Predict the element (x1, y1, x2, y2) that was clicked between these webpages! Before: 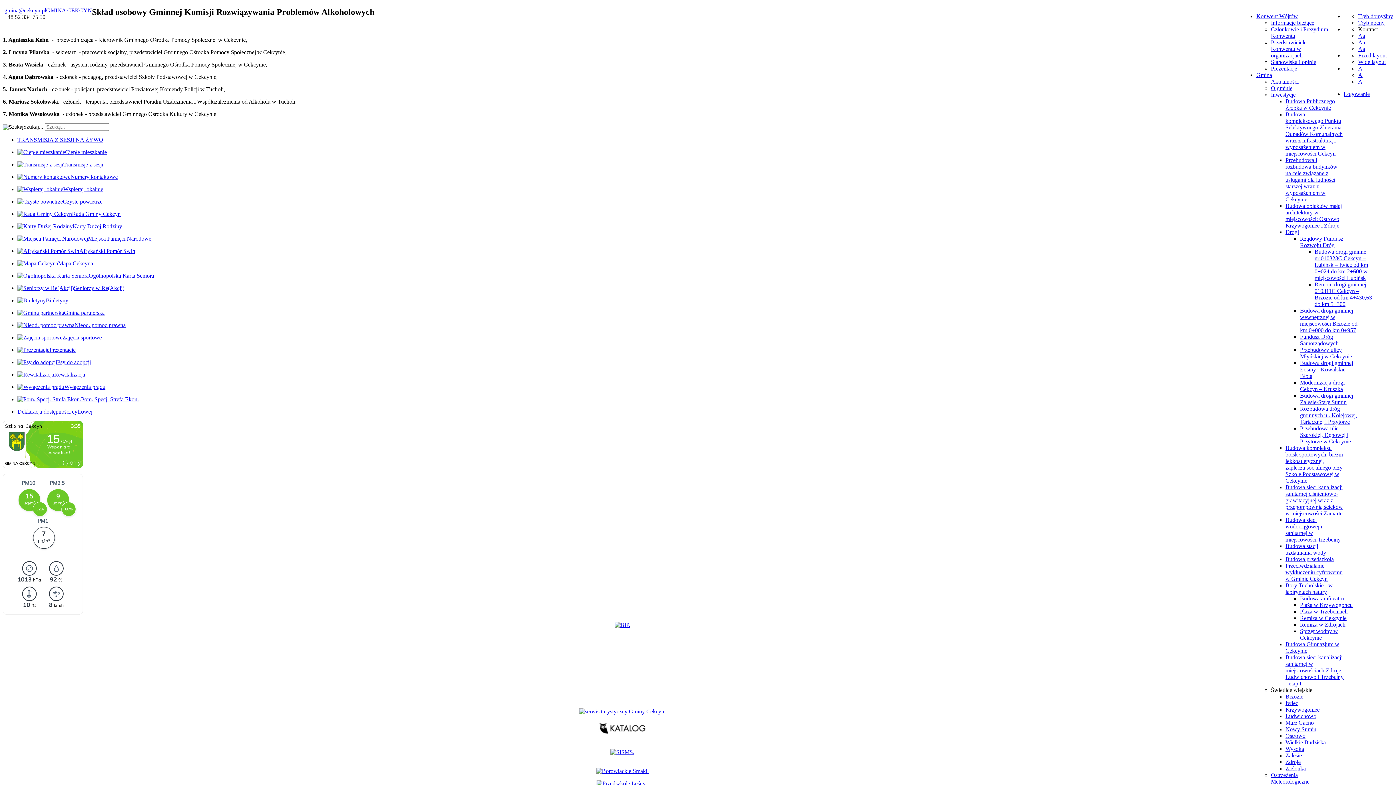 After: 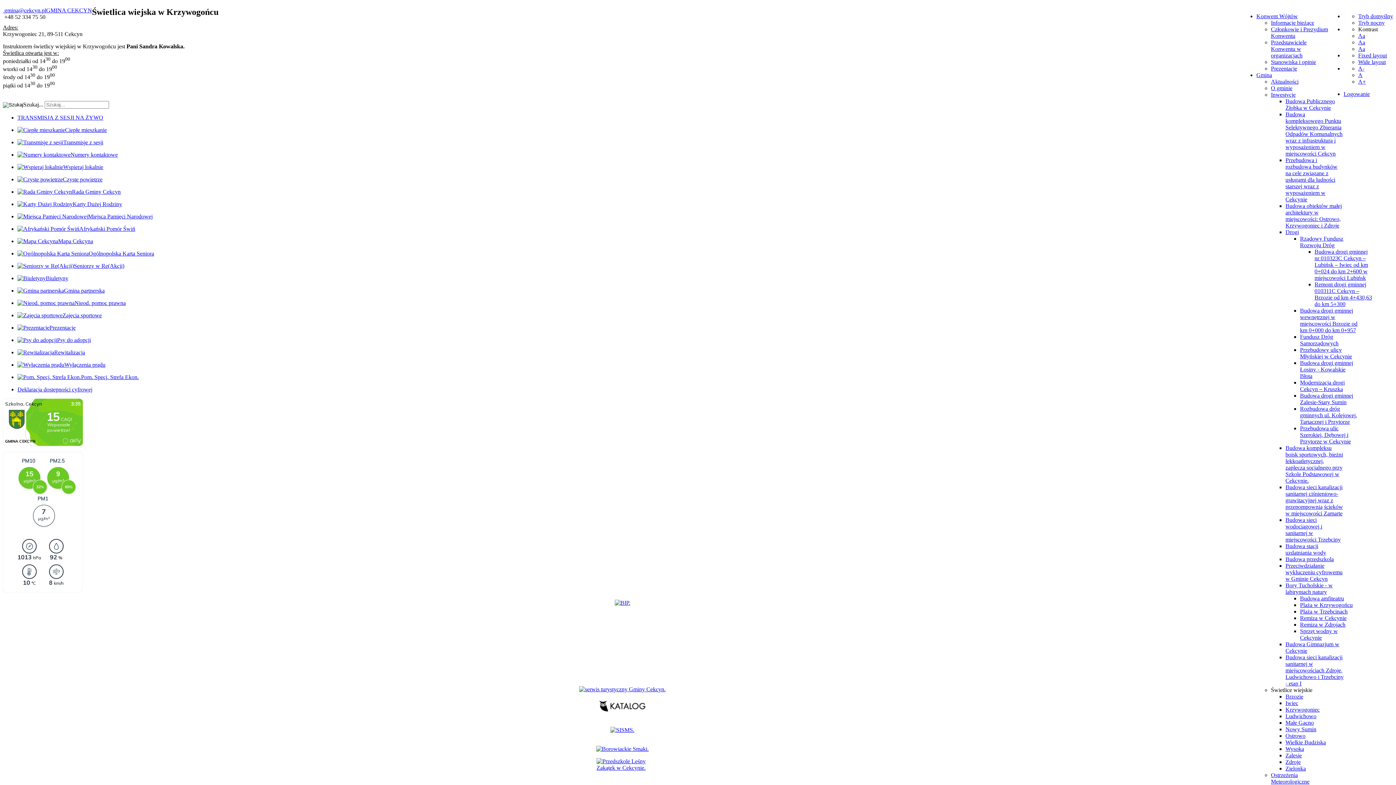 Action: label: Krzywogoniec bbox: (1285, 706, 1320, 713)